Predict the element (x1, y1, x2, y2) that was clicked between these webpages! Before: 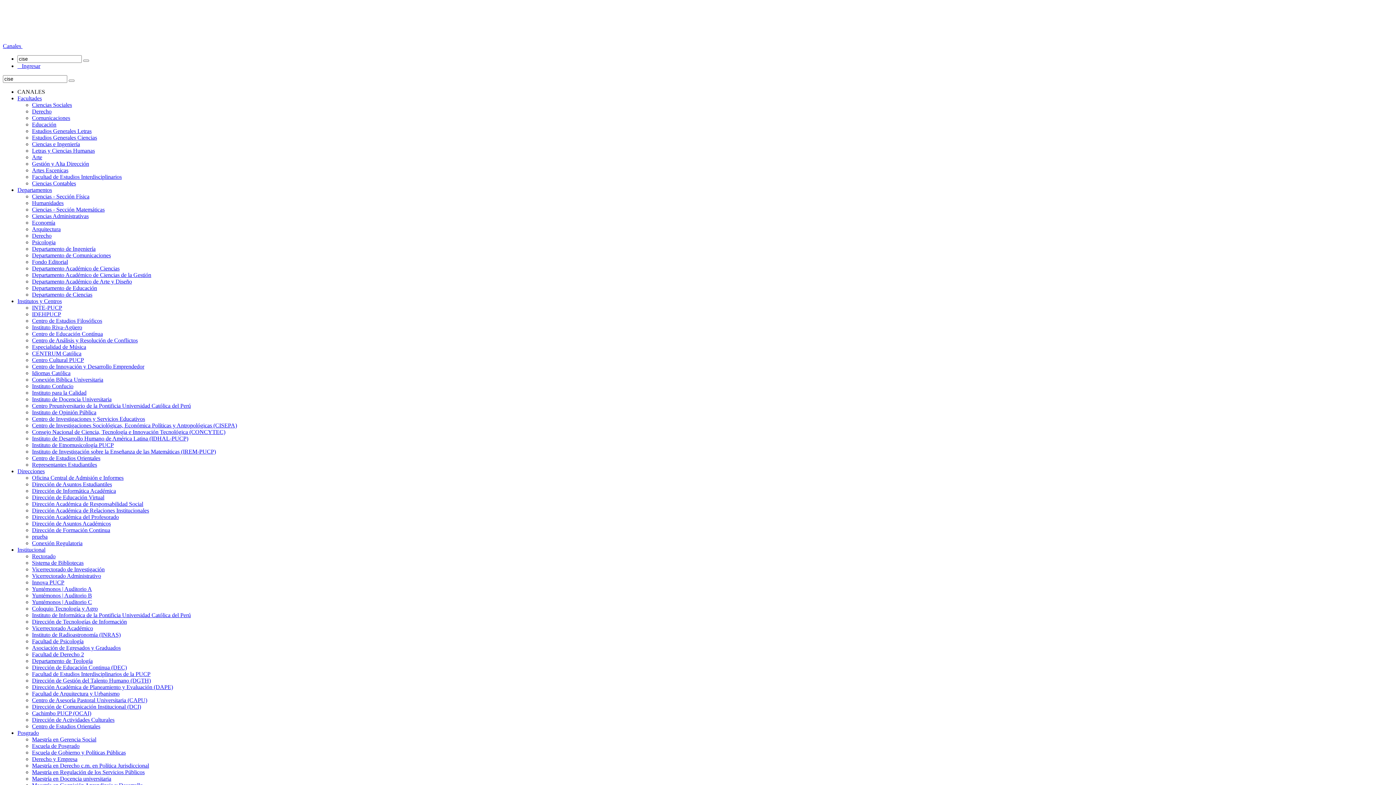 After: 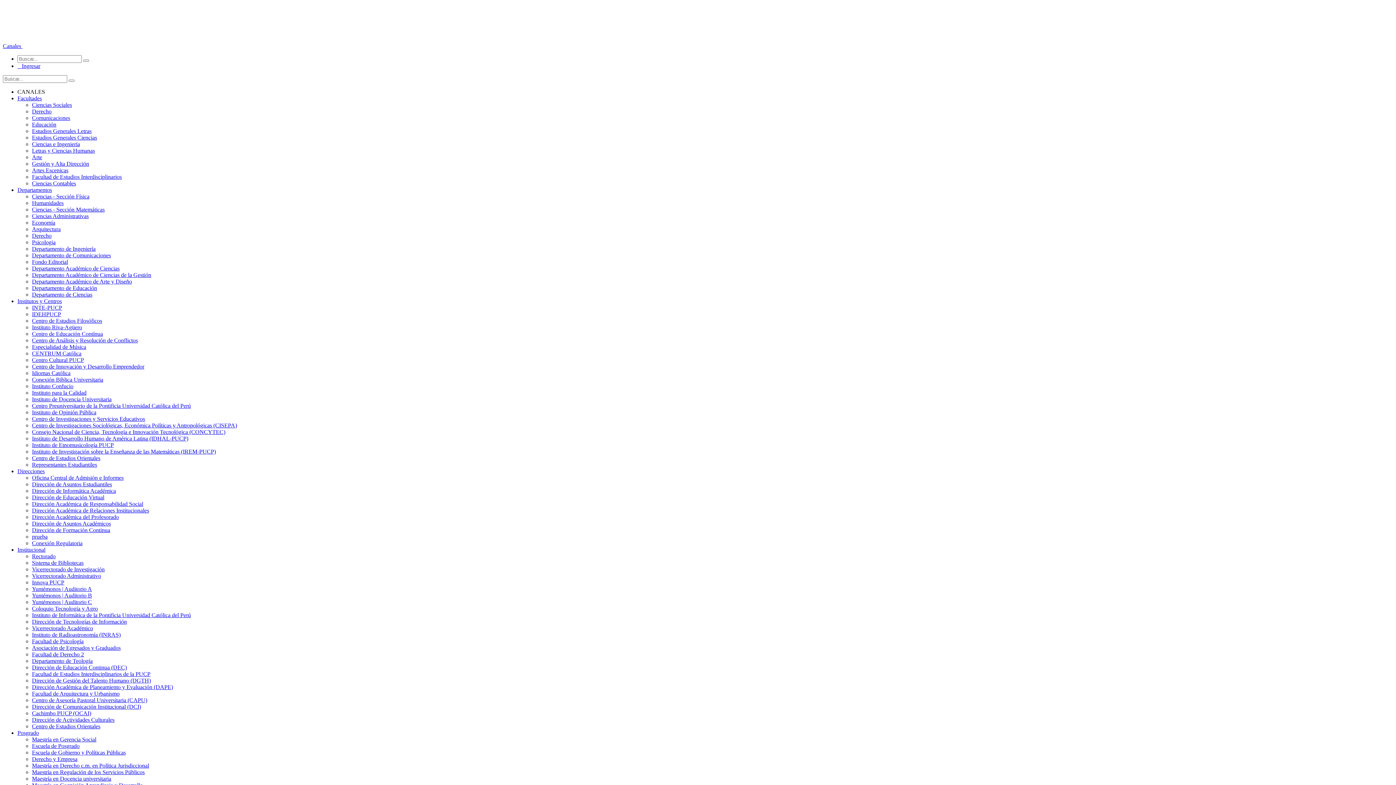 Action: label: Psicologia bbox: (32, 239, 55, 245)